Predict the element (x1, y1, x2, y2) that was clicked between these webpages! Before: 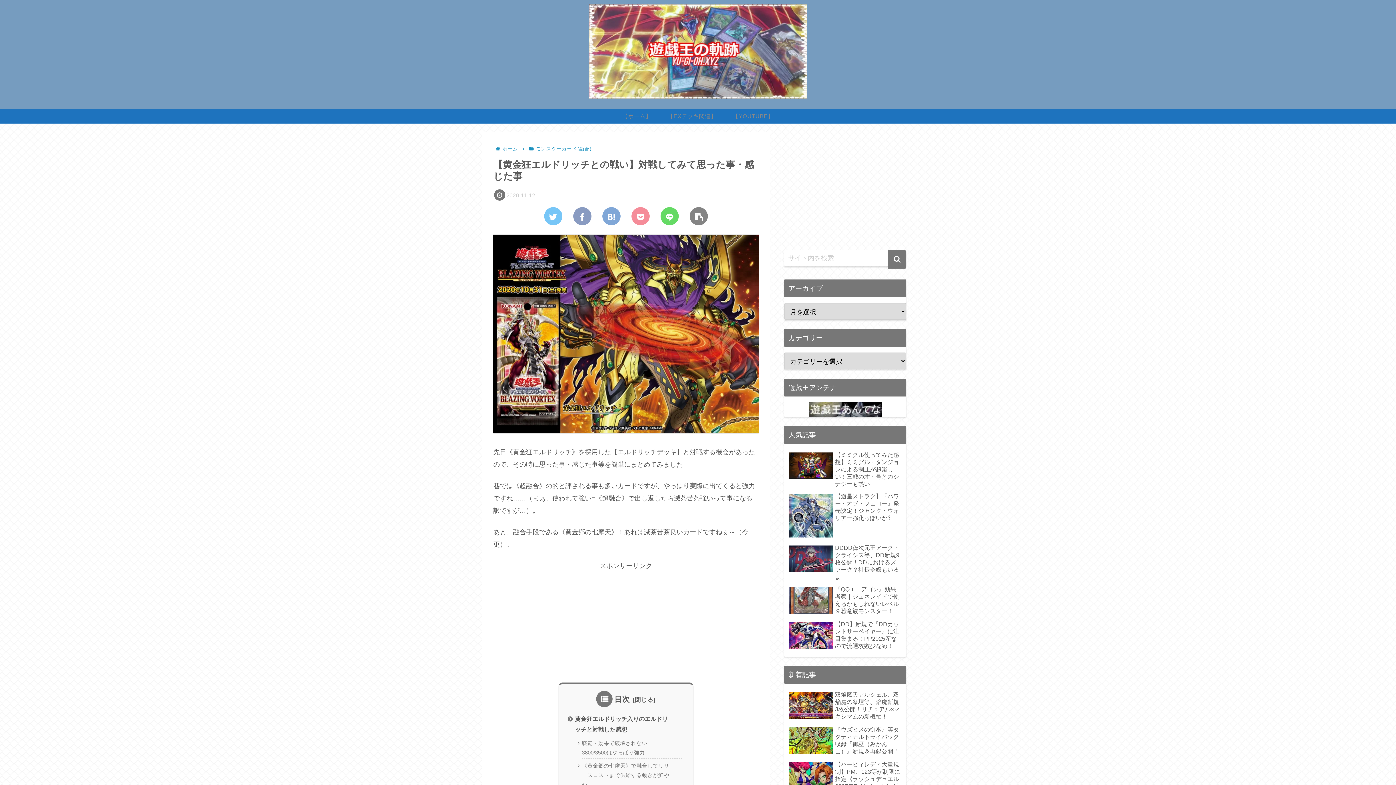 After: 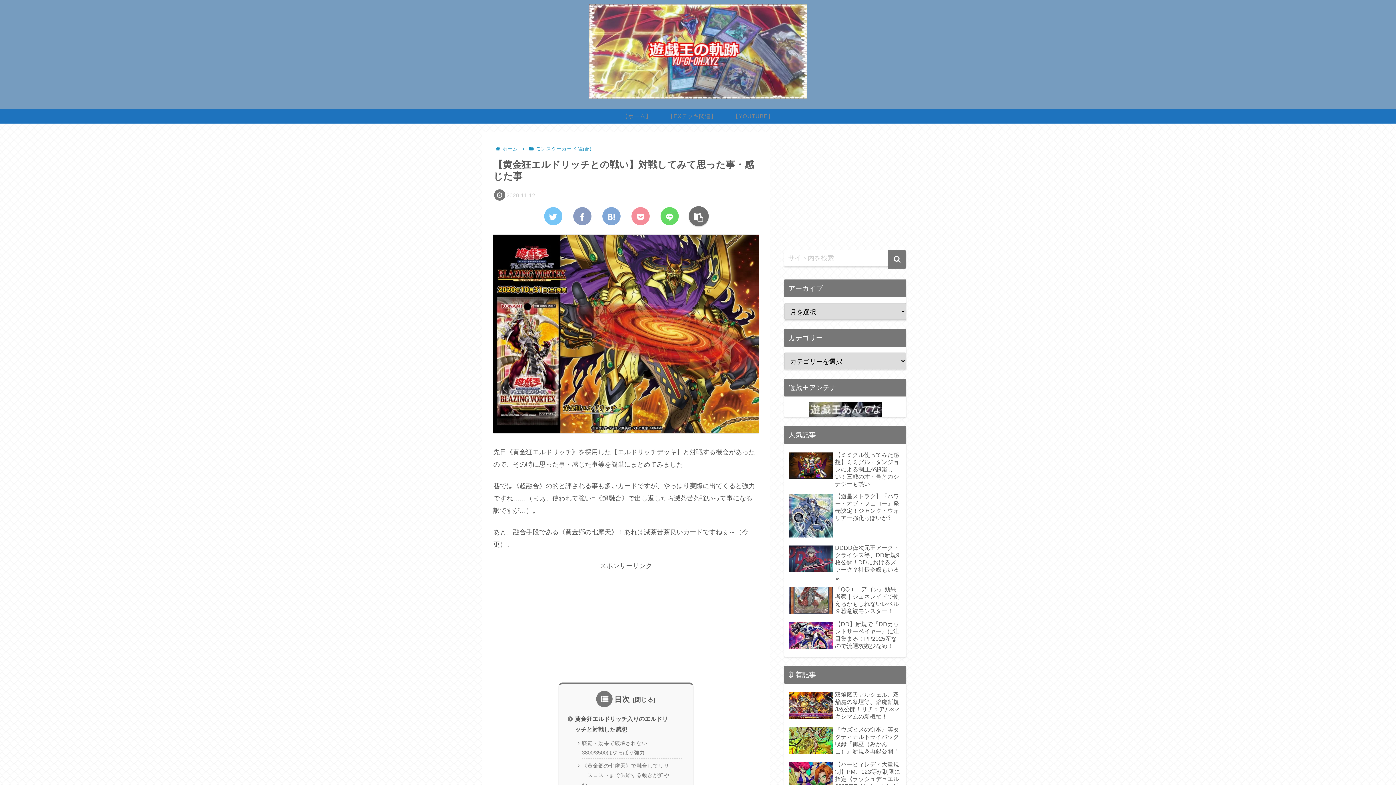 Action: bbox: (689, 207, 708, 225)